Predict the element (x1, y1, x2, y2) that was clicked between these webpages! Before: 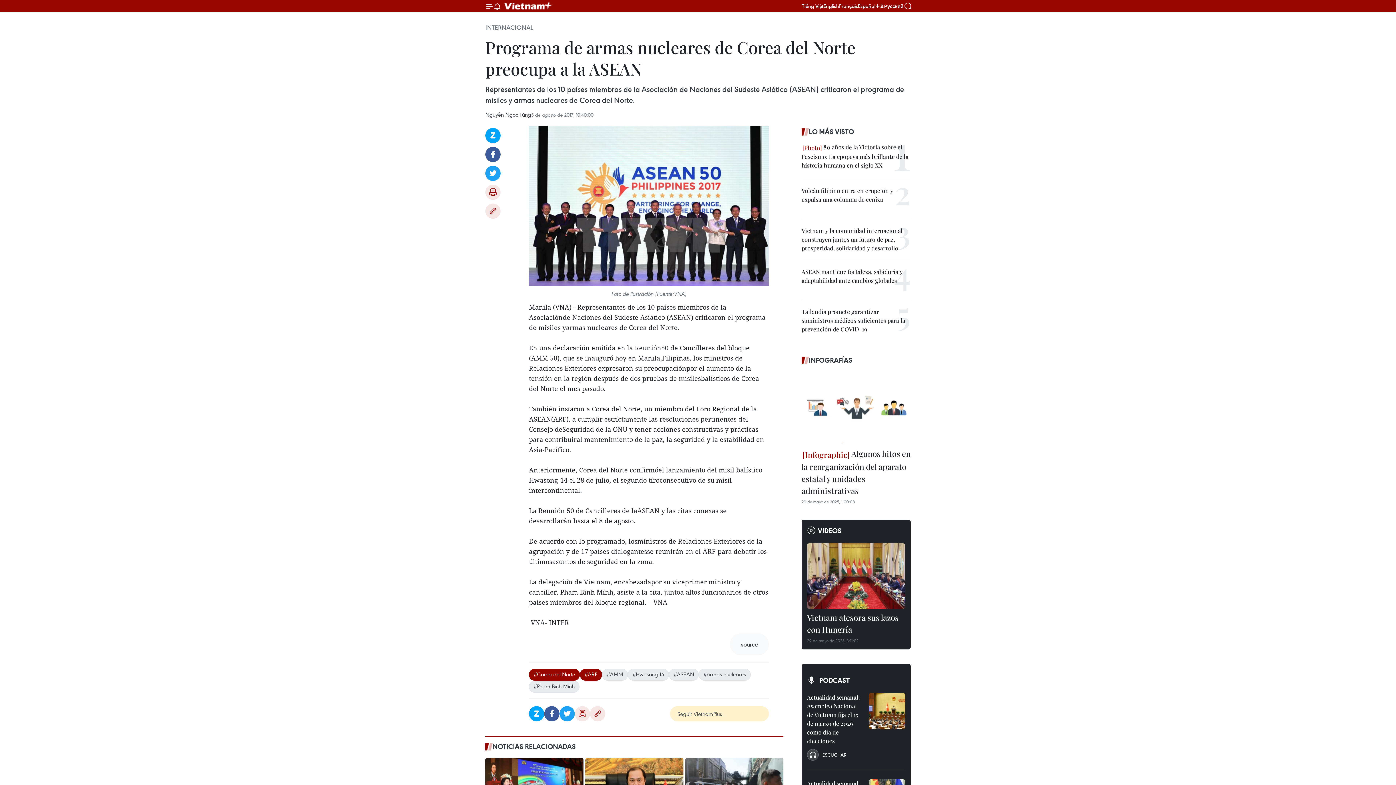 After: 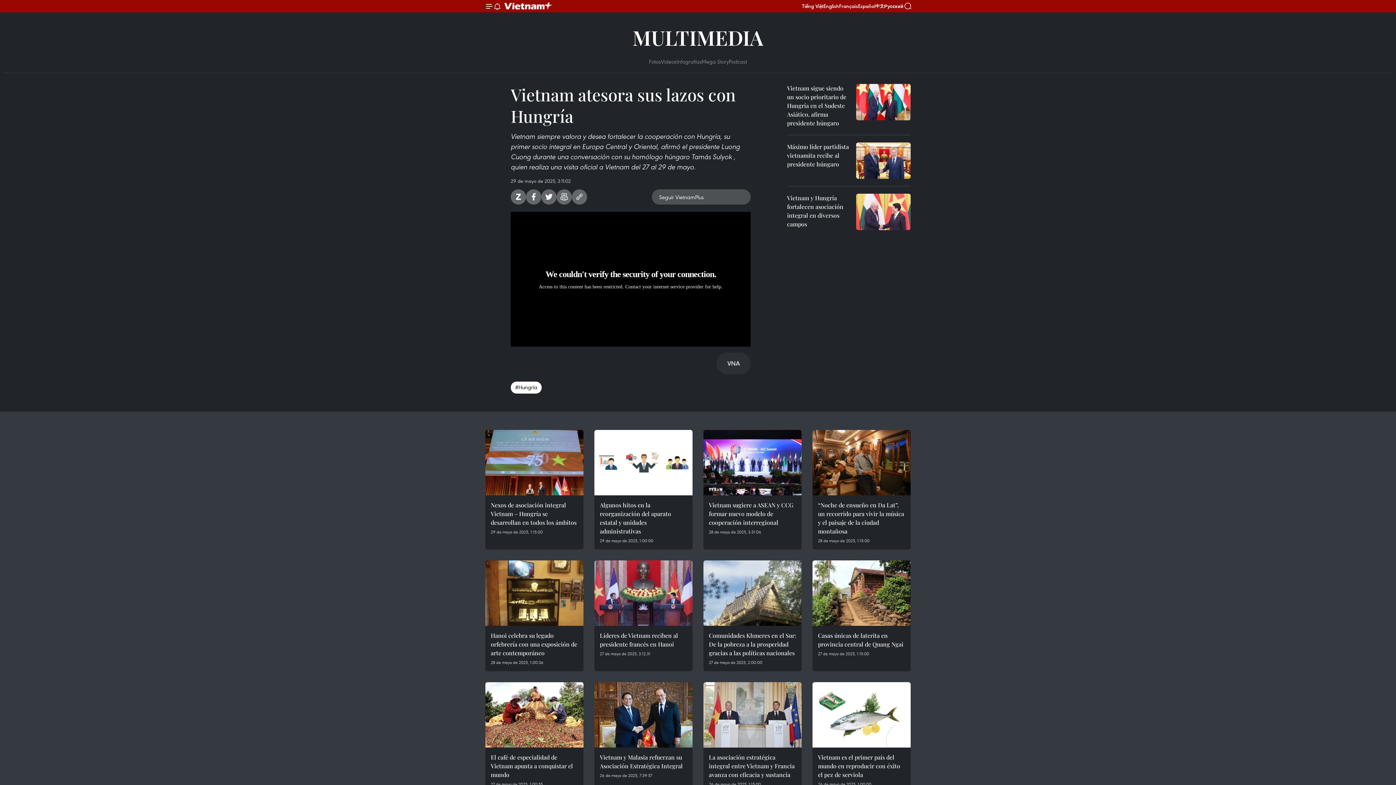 Action: bbox: (807, 611, 905, 637) label: Vietnam atesora sus lazos con Hungría